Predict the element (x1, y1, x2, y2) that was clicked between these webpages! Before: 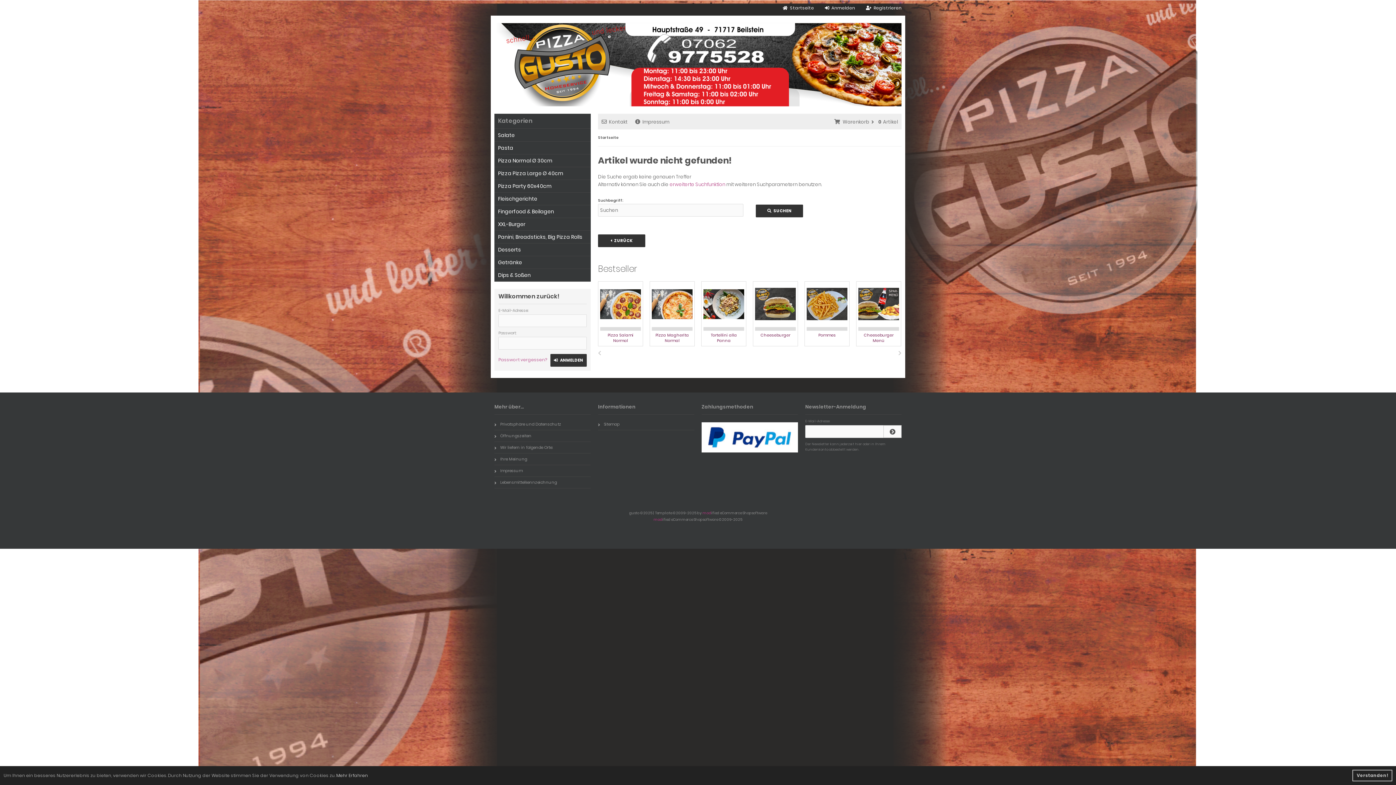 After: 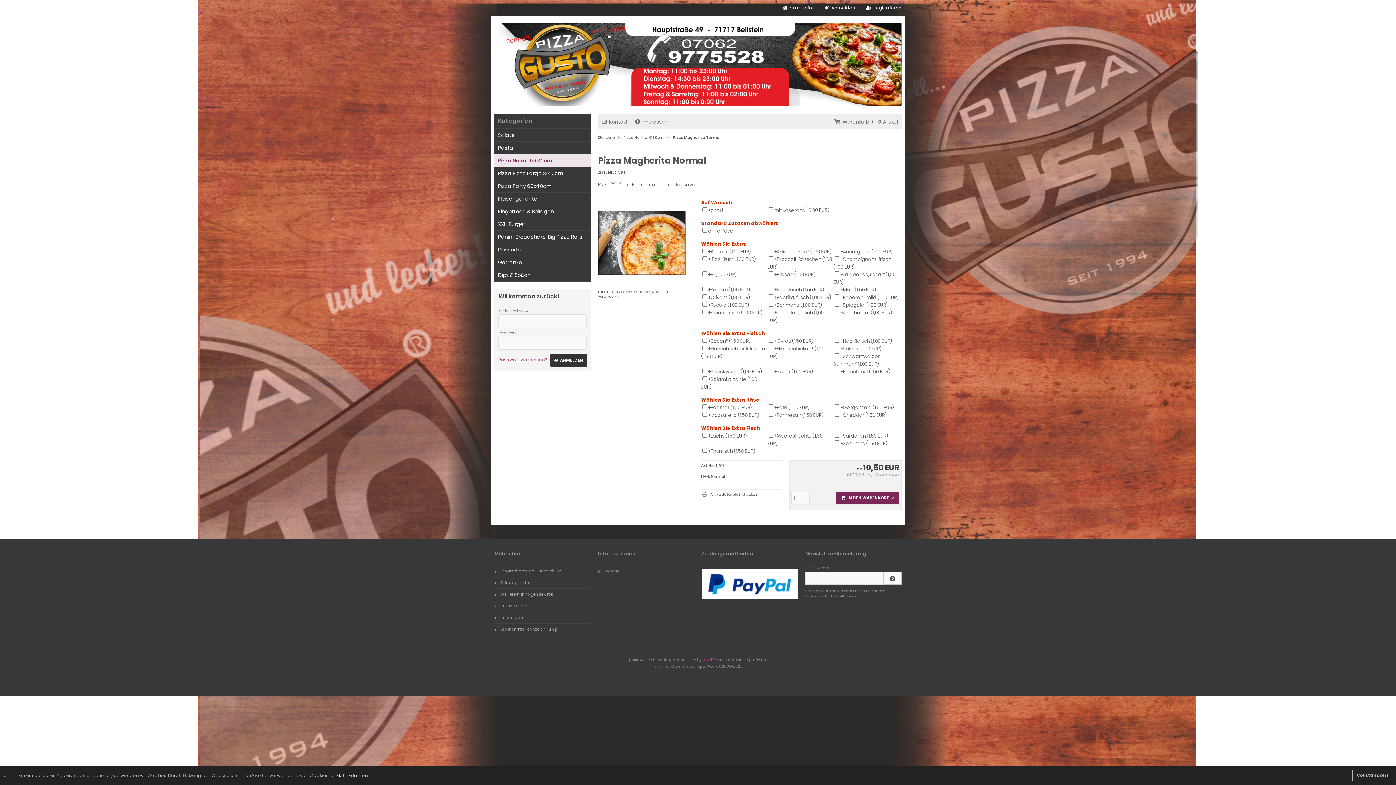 Action: label: Pizza Magherita Normal bbox: (652, 283, 692, 344)